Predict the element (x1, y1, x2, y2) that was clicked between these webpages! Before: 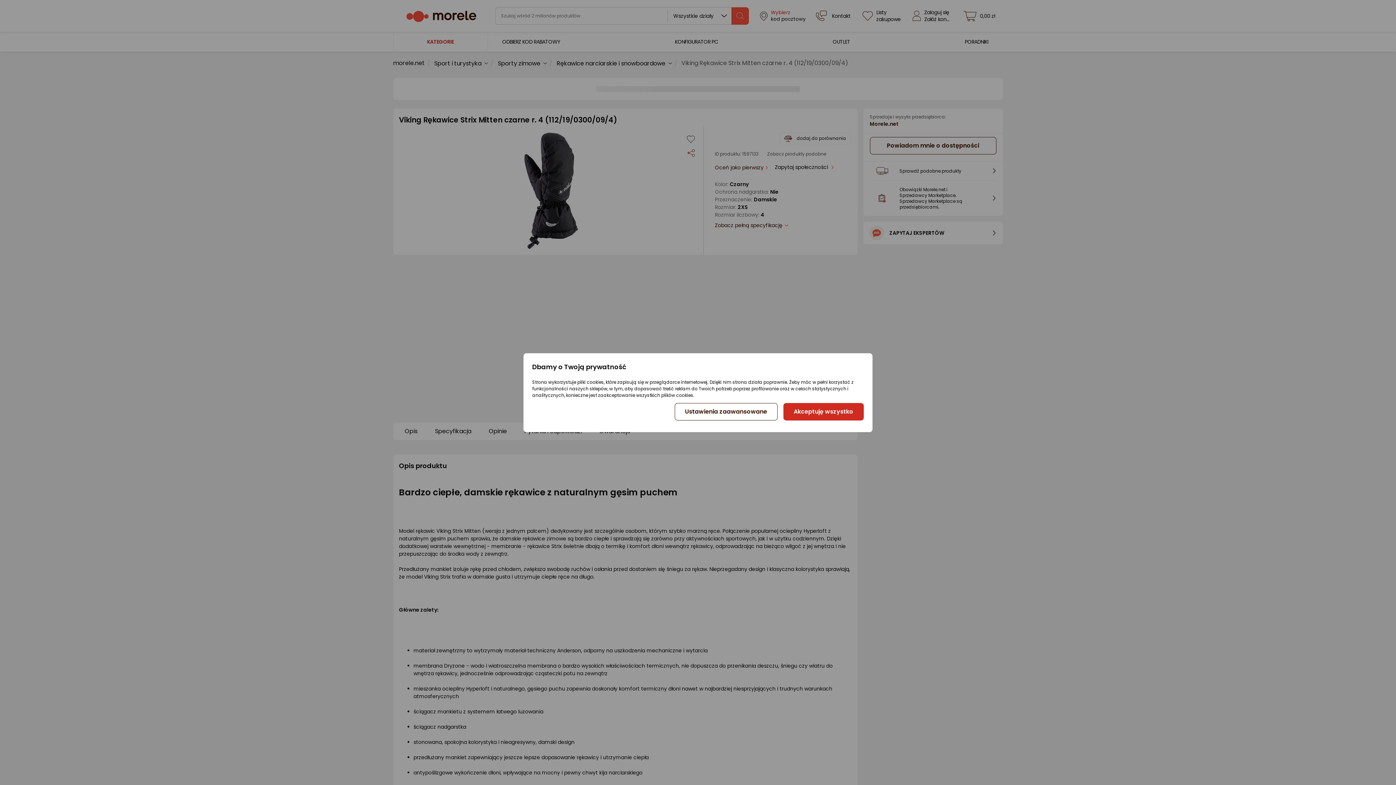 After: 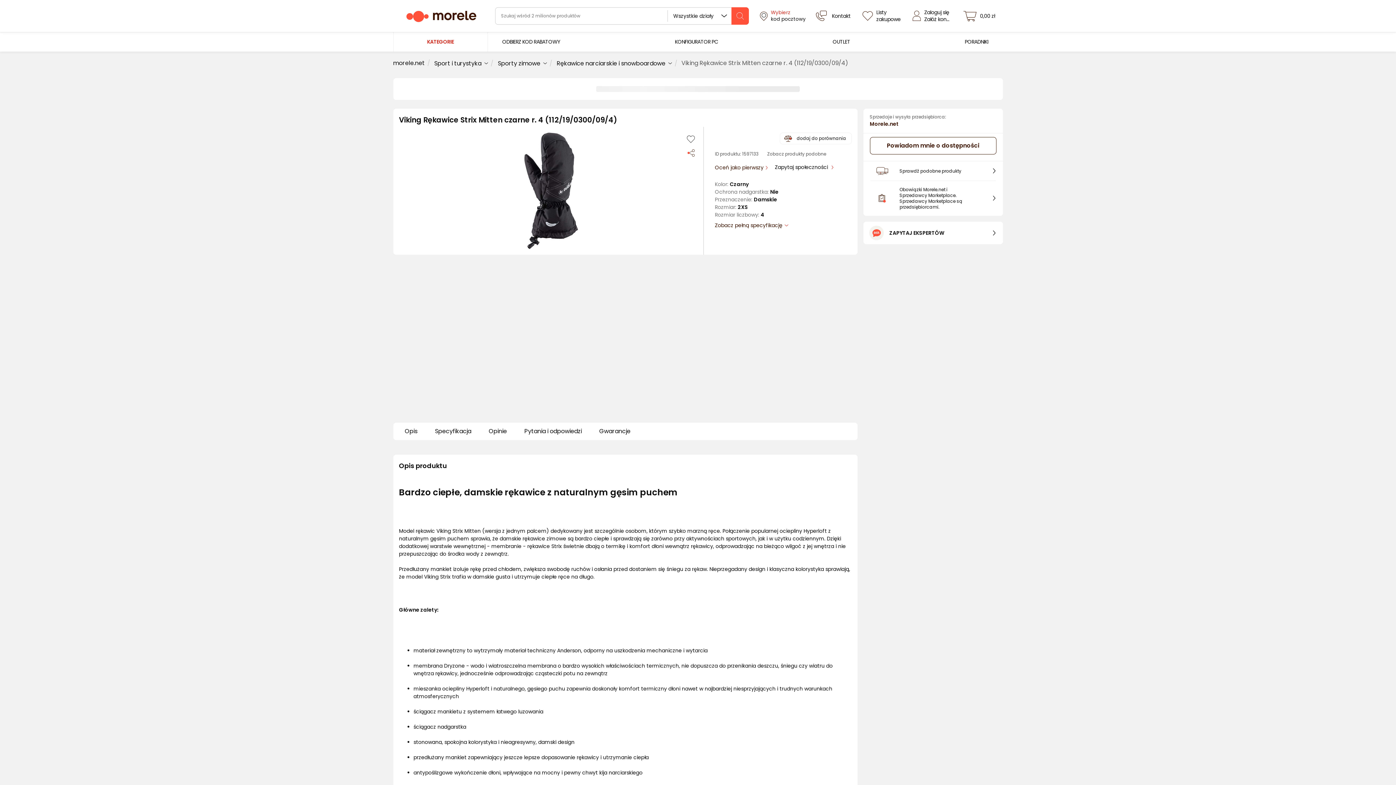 Action: bbox: (783, 403, 863, 420) label: Akceptuję wszystko